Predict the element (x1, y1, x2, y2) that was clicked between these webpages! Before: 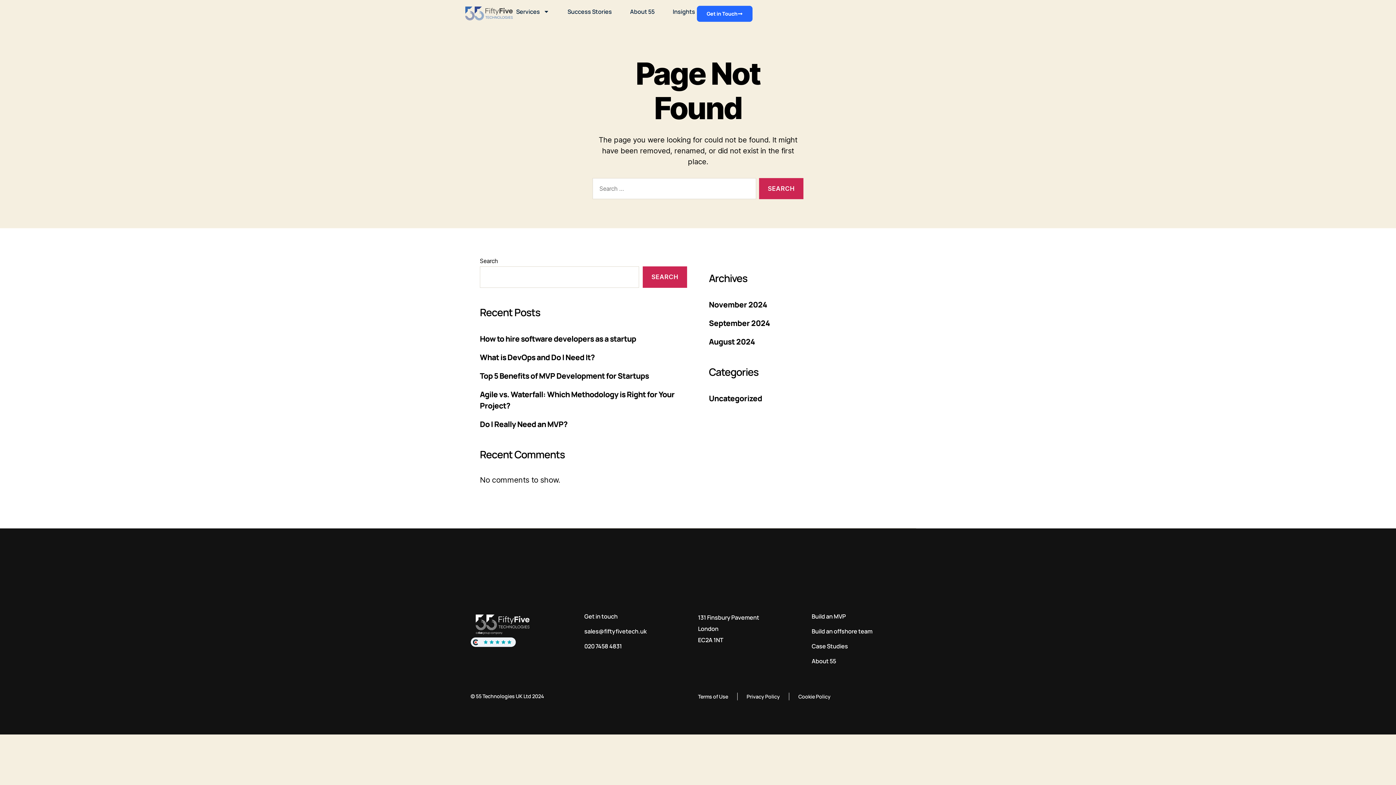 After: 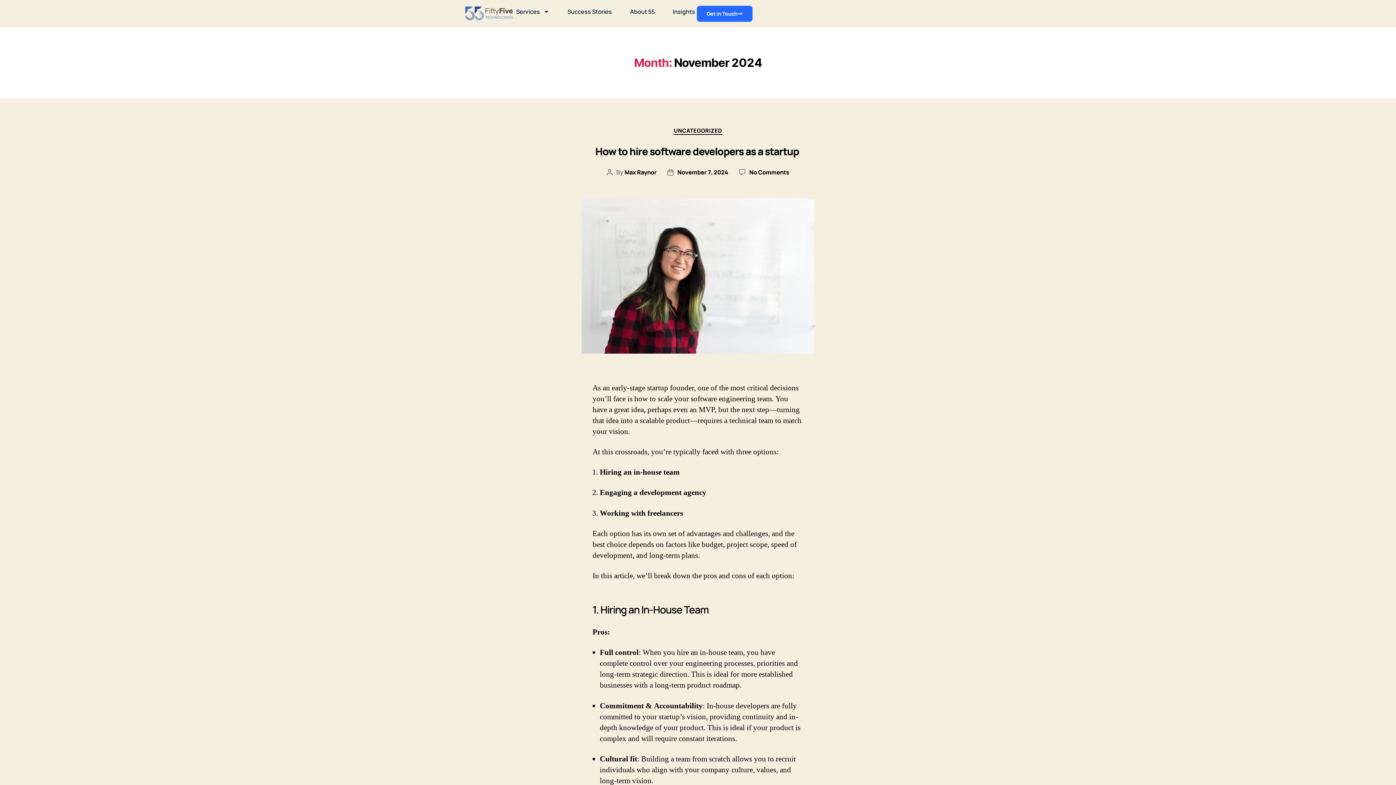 Action: bbox: (709, 299, 767, 309) label: November 2024